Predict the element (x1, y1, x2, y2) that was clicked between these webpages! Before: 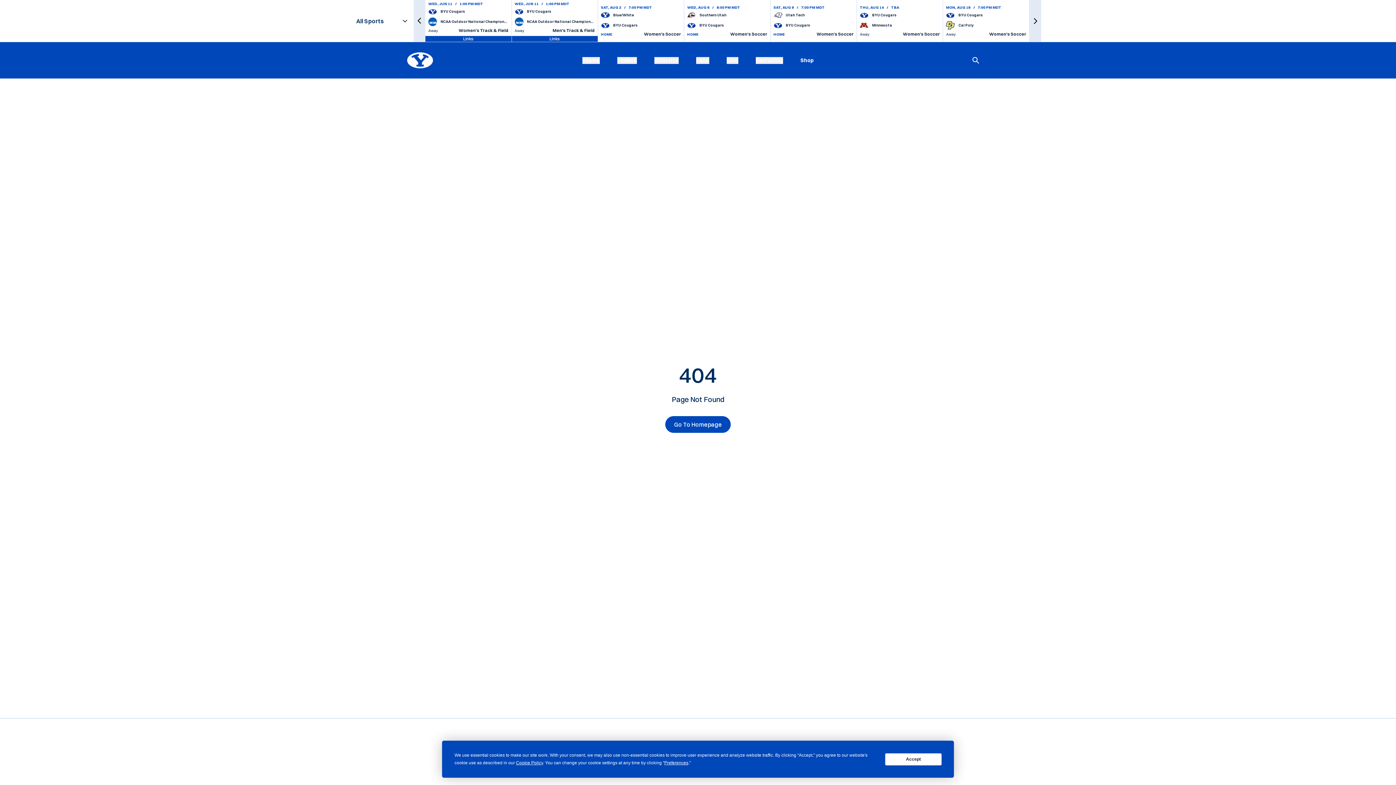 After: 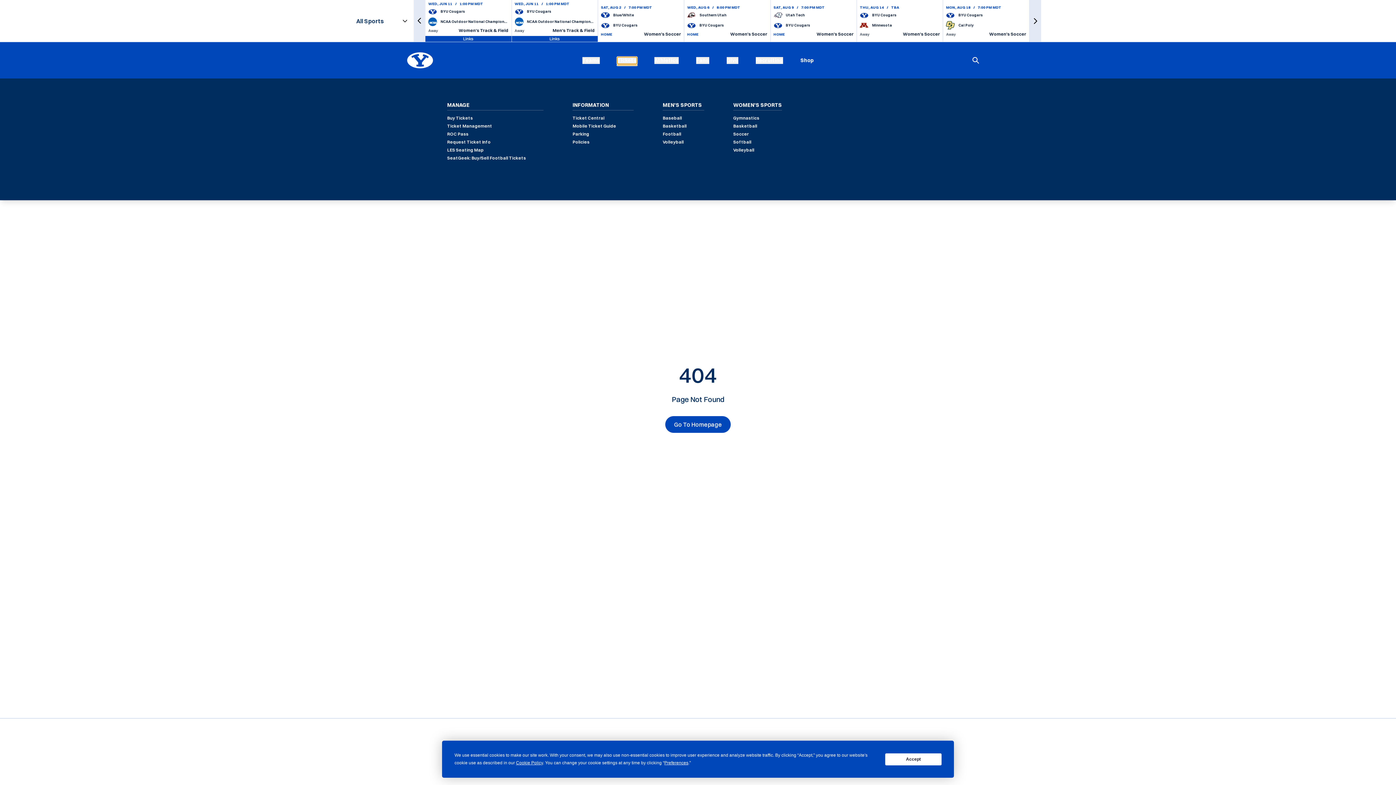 Action: label: Tickets bbox: (617, 56, 637, 63)